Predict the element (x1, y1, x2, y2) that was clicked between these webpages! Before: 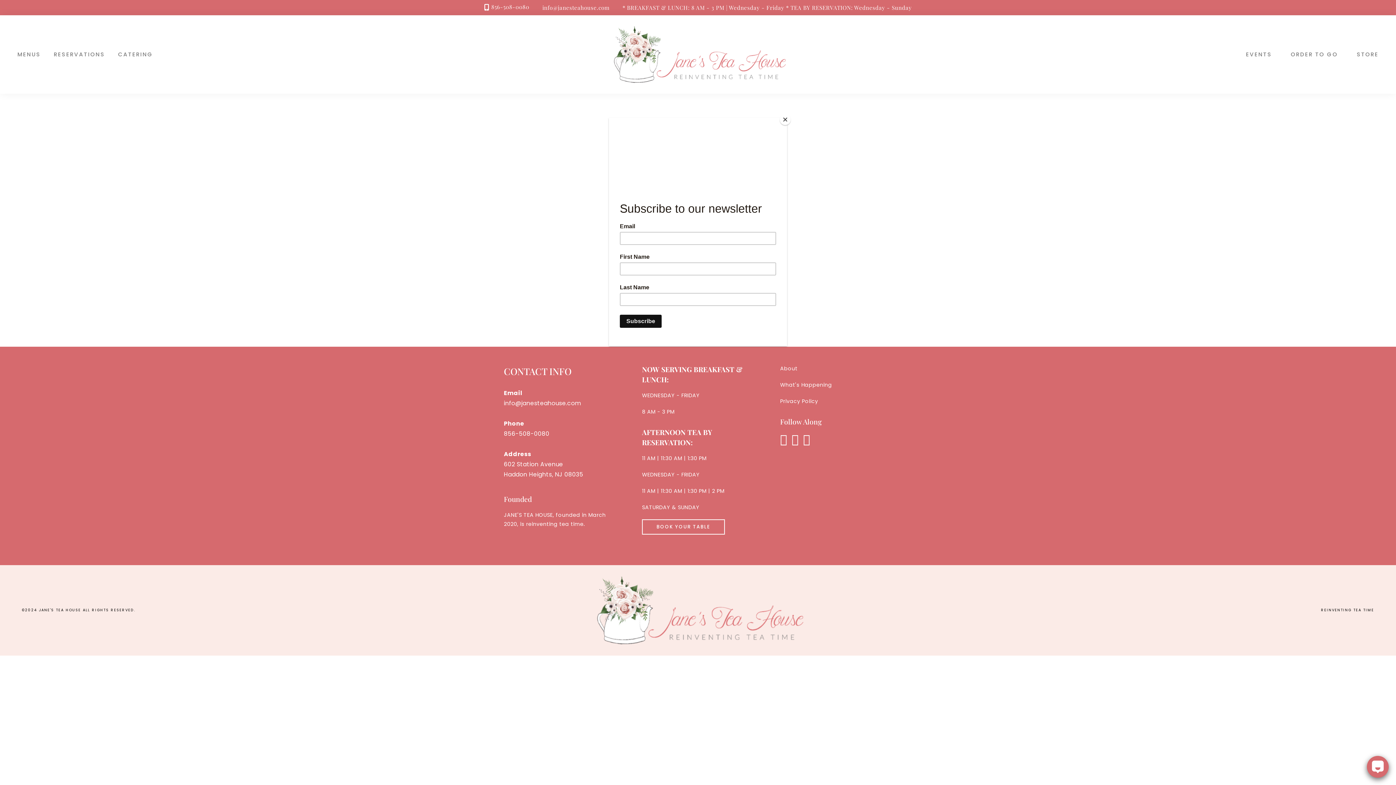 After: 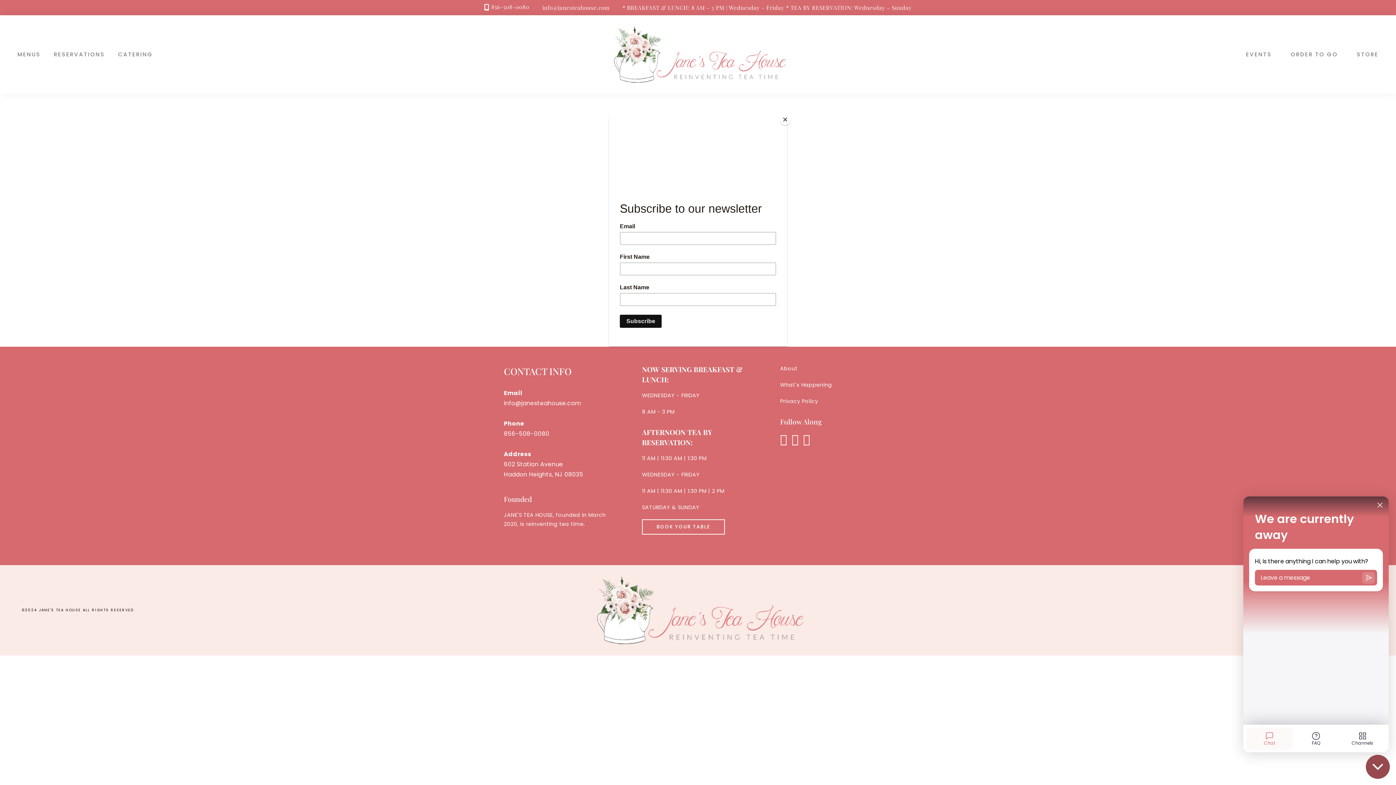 Action: label: Open Chatway Messenger bbox: (1367, 756, 1389, 778)